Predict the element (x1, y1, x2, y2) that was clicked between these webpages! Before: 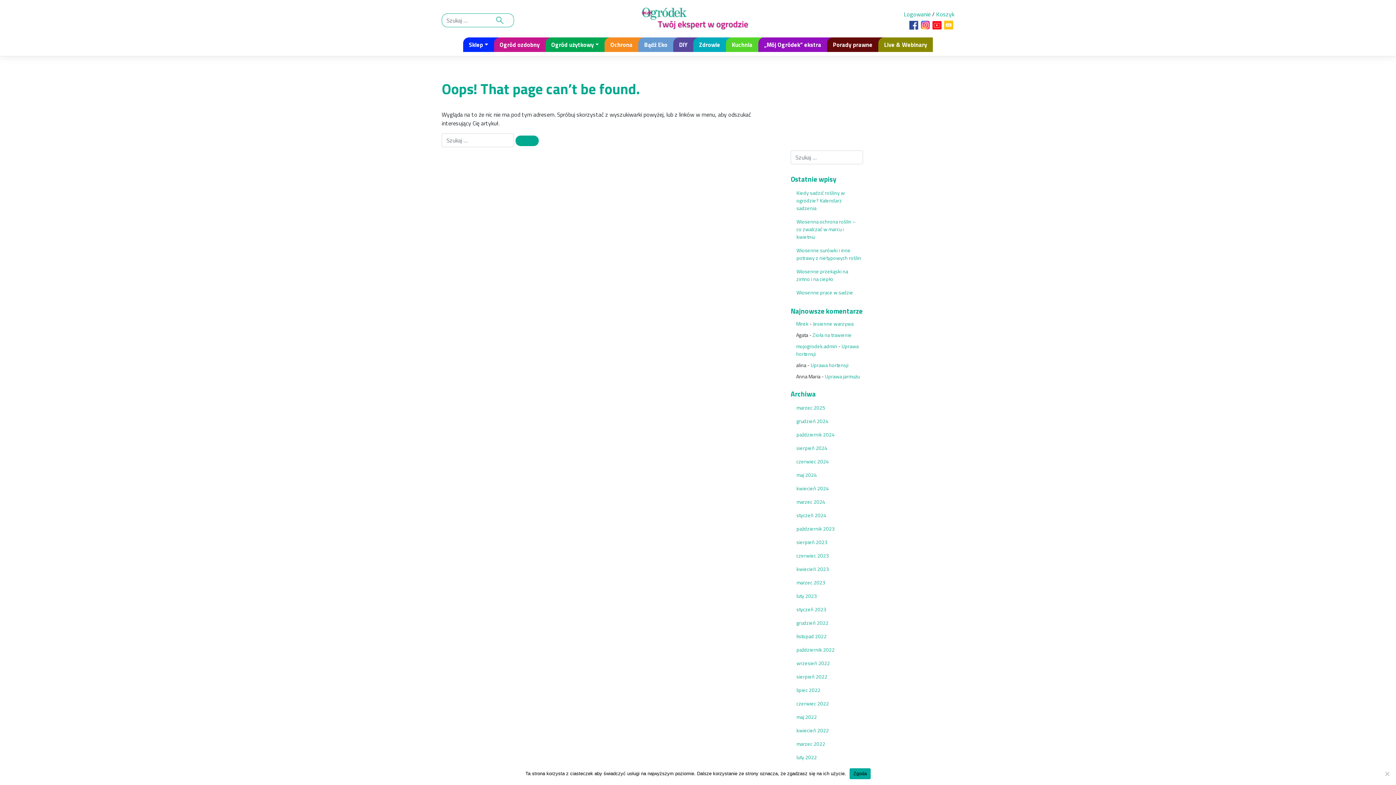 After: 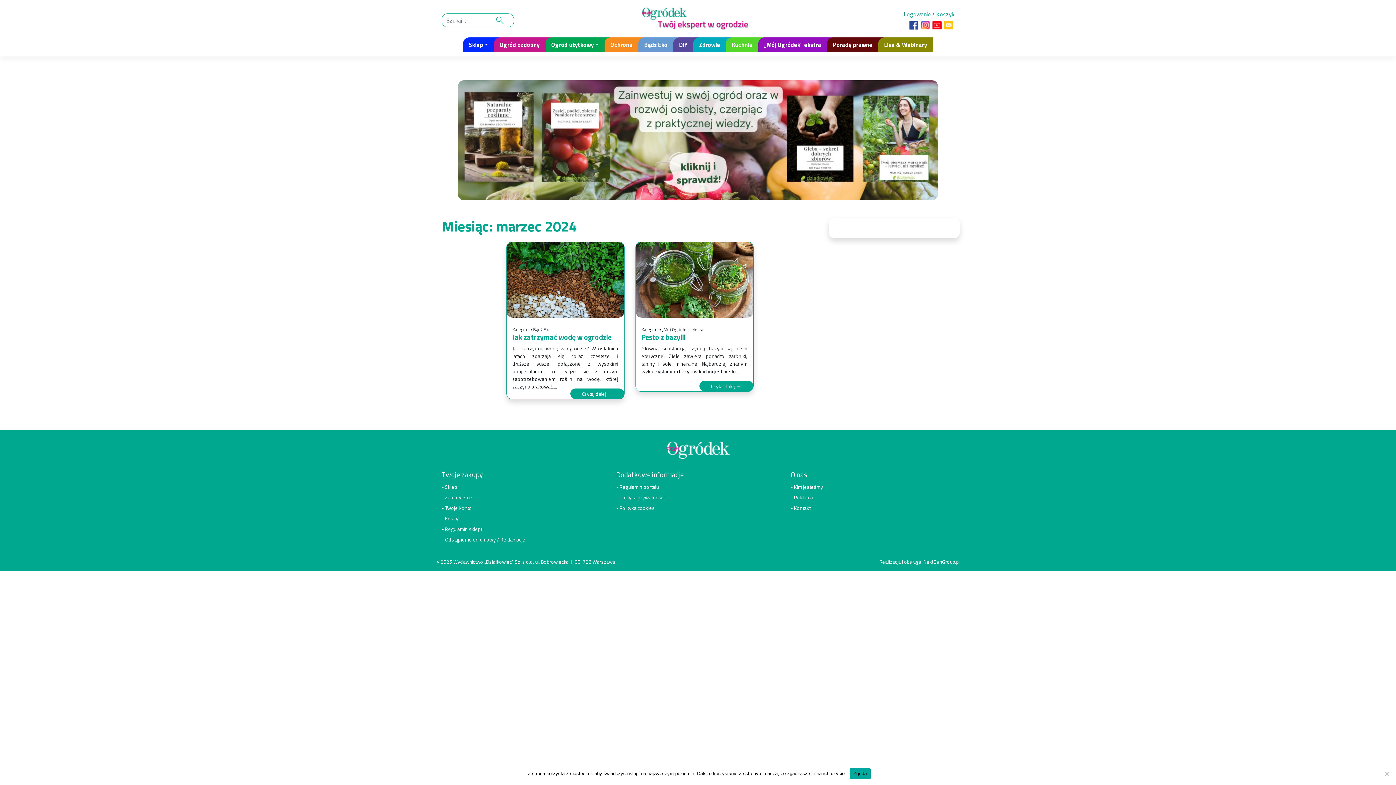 Action: bbox: (790, 495, 867, 508) label: marzec 2024